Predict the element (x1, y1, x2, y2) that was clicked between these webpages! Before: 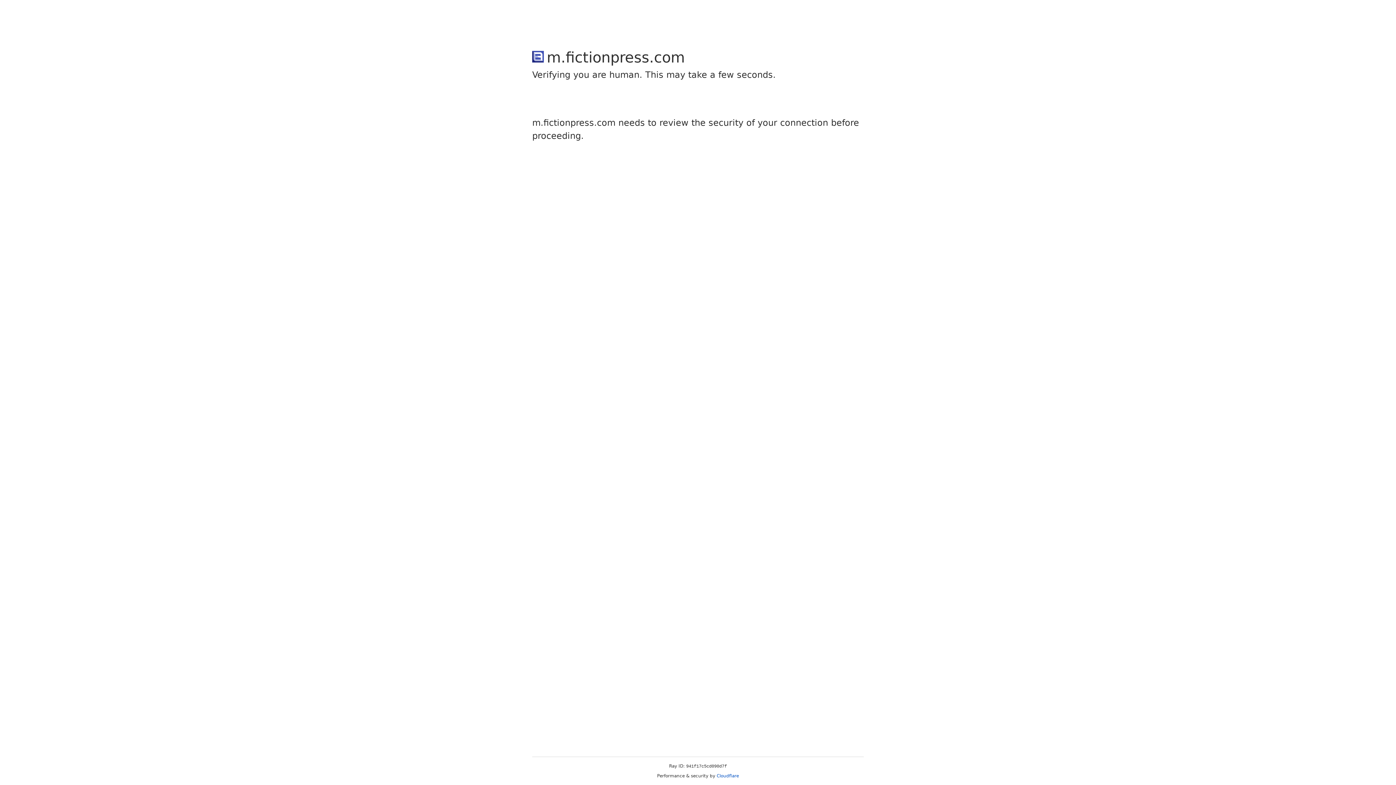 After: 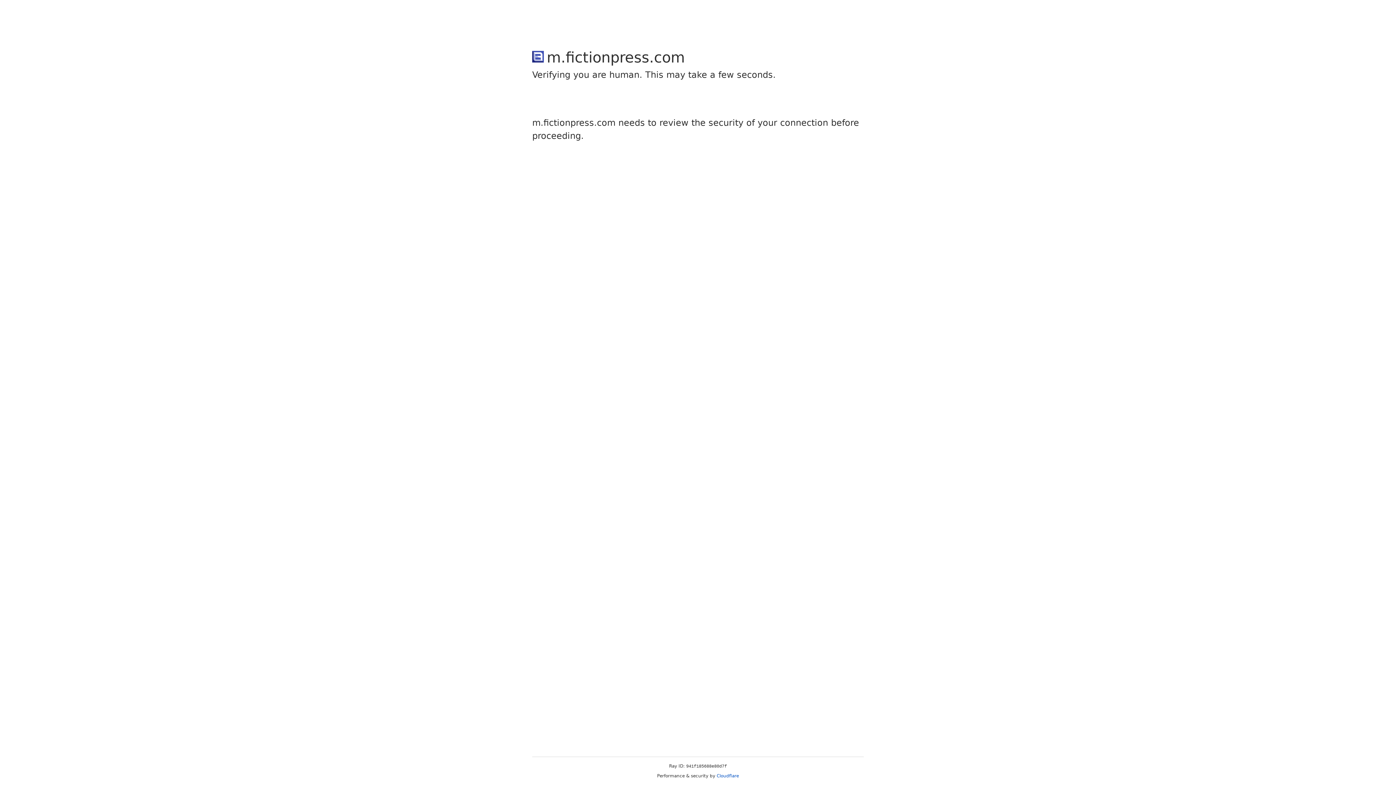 Action: label: Cloudflare bbox: (716, 773, 739, 778)